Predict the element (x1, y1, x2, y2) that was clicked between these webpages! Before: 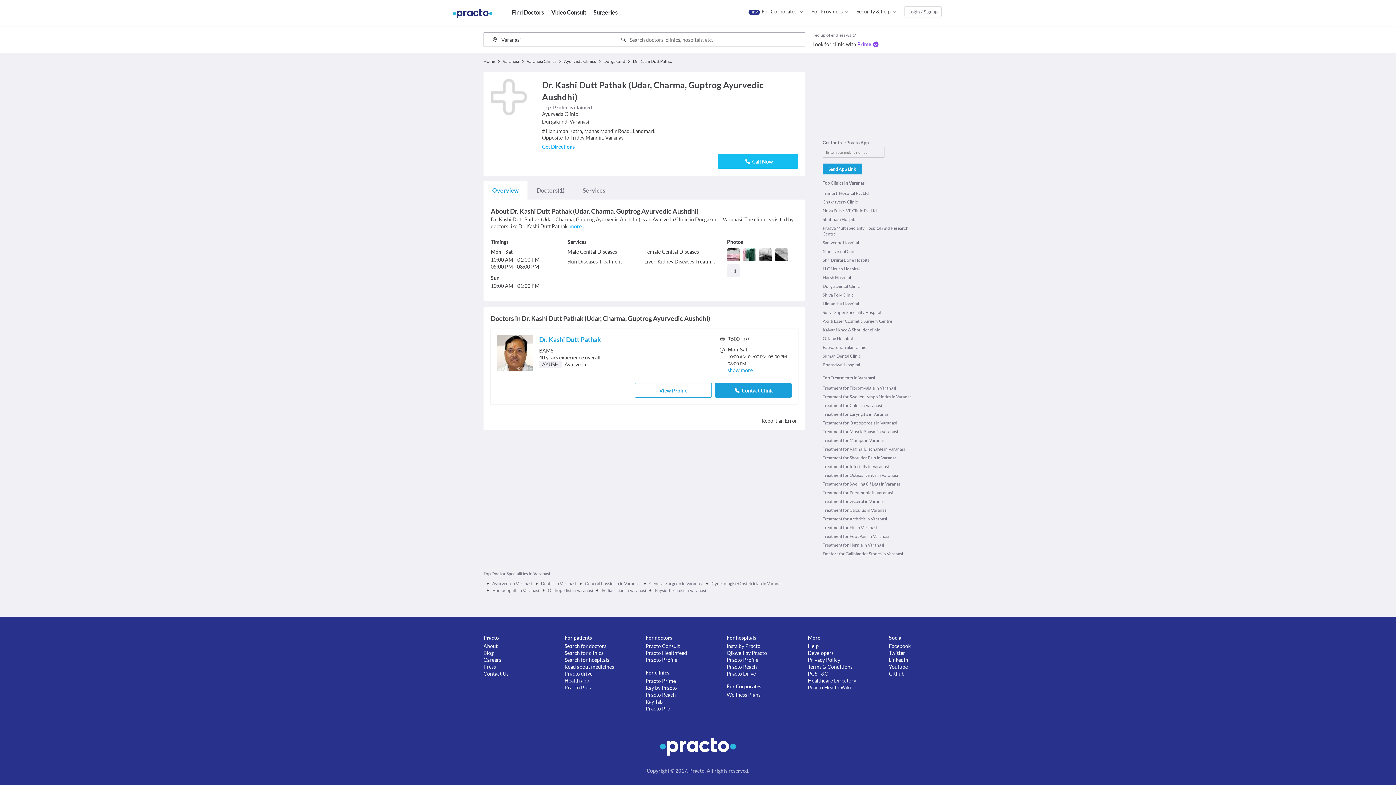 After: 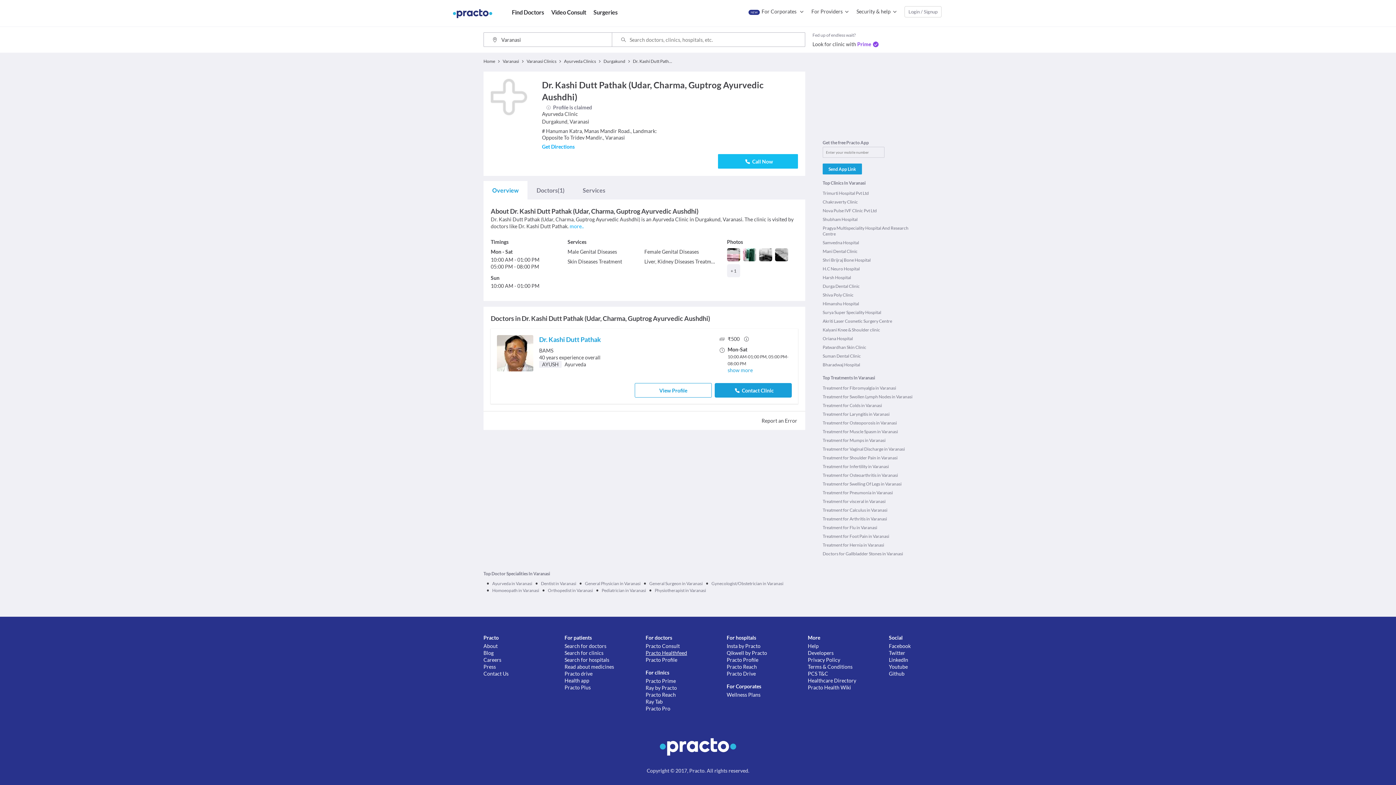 Action: bbox: (645, 649, 726, 656) label: Practo Healthfeed